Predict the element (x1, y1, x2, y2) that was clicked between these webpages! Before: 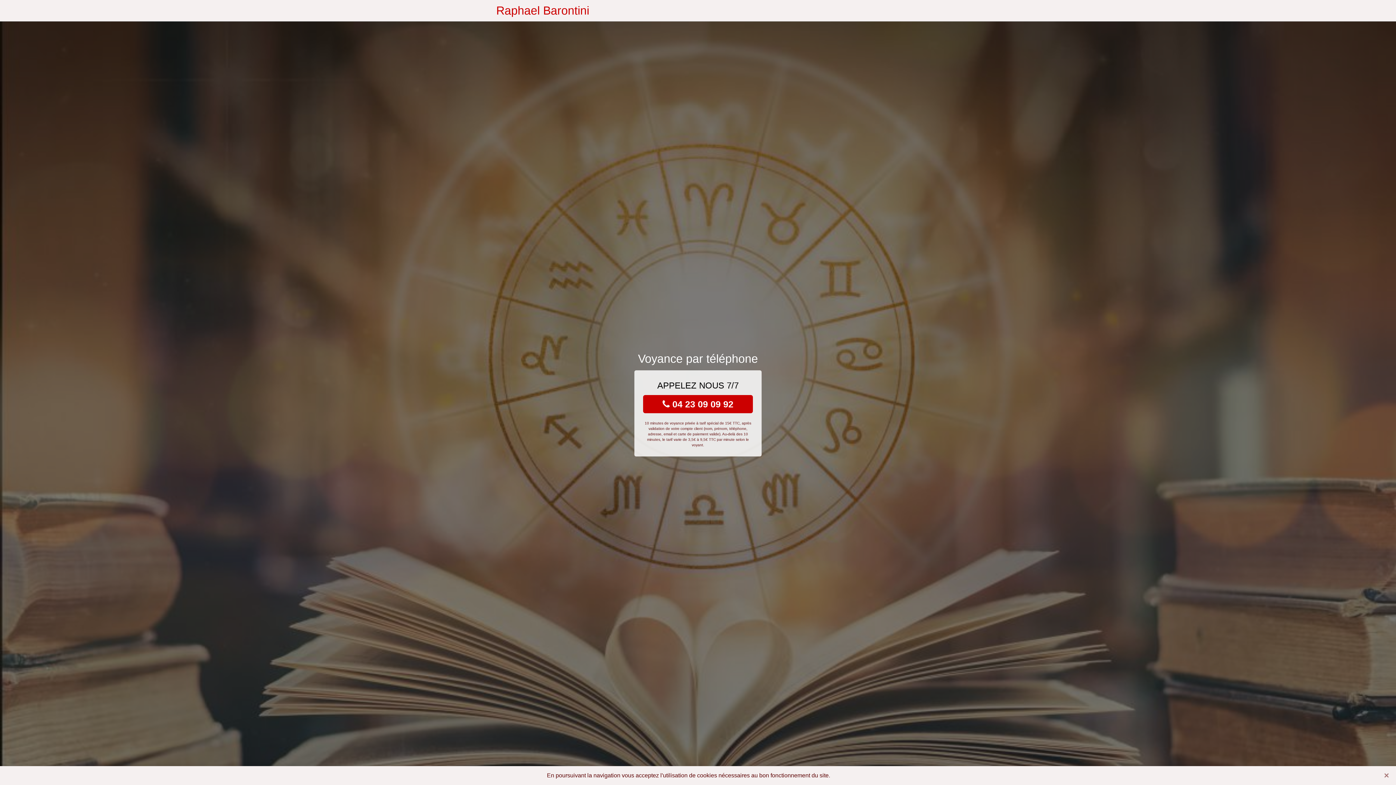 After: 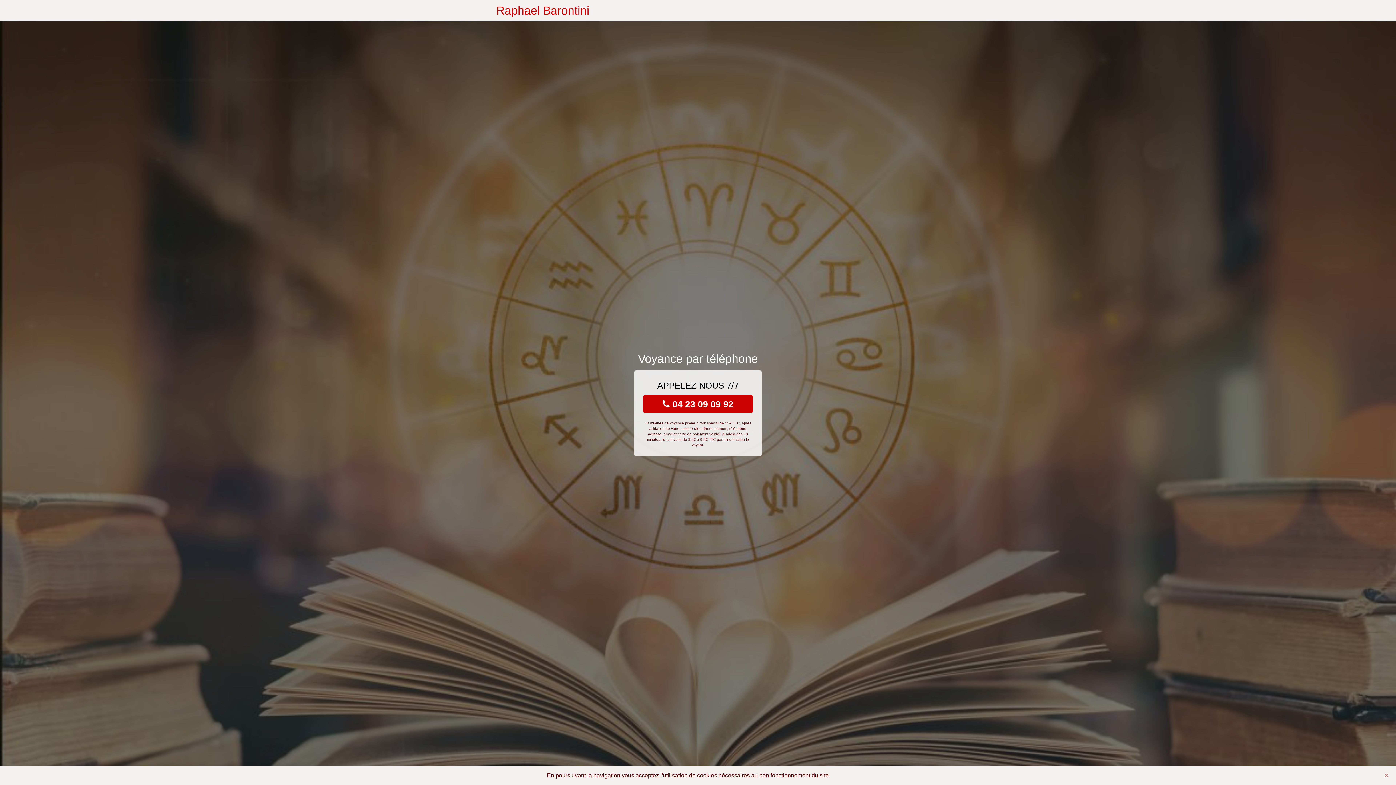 Action: label: Raphael Barontini bbox: (496, 0, 589, 21)